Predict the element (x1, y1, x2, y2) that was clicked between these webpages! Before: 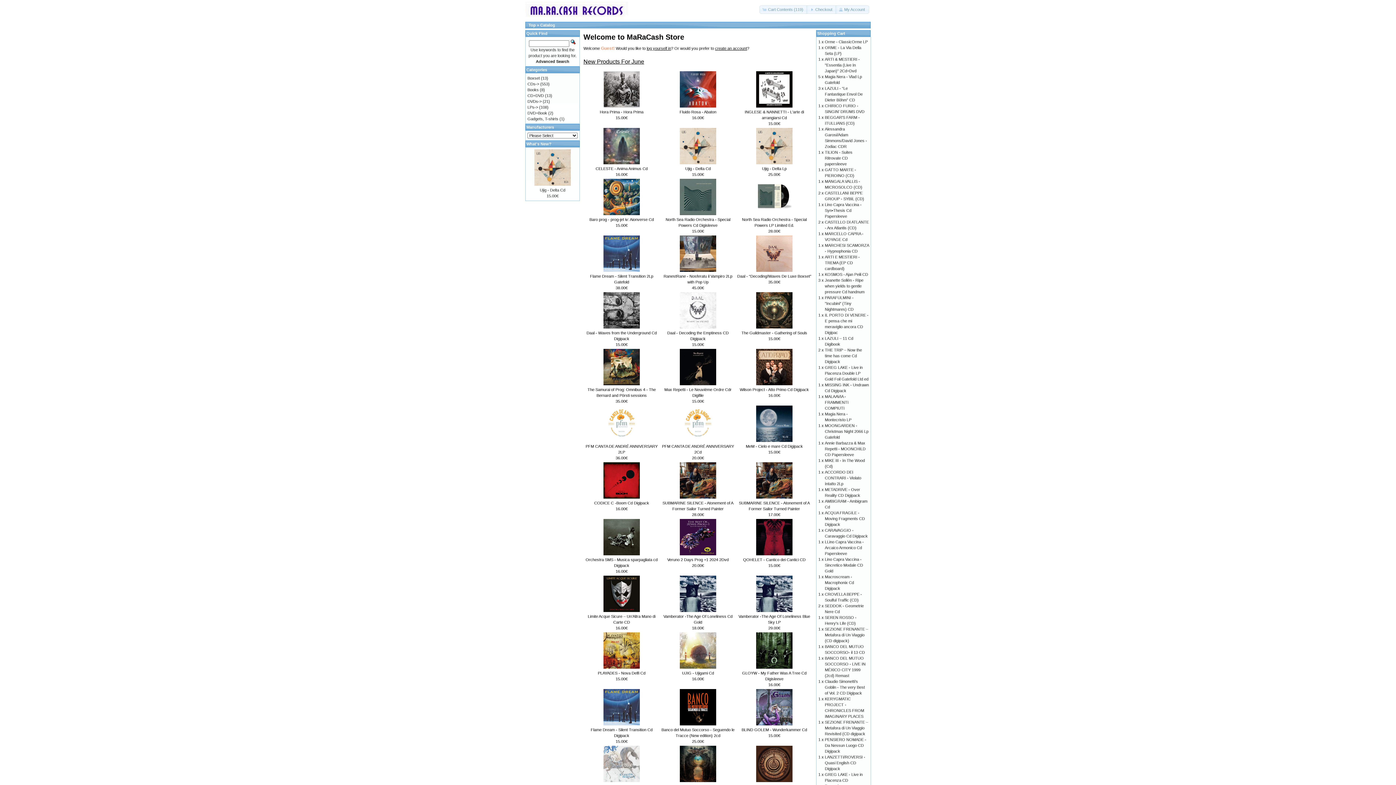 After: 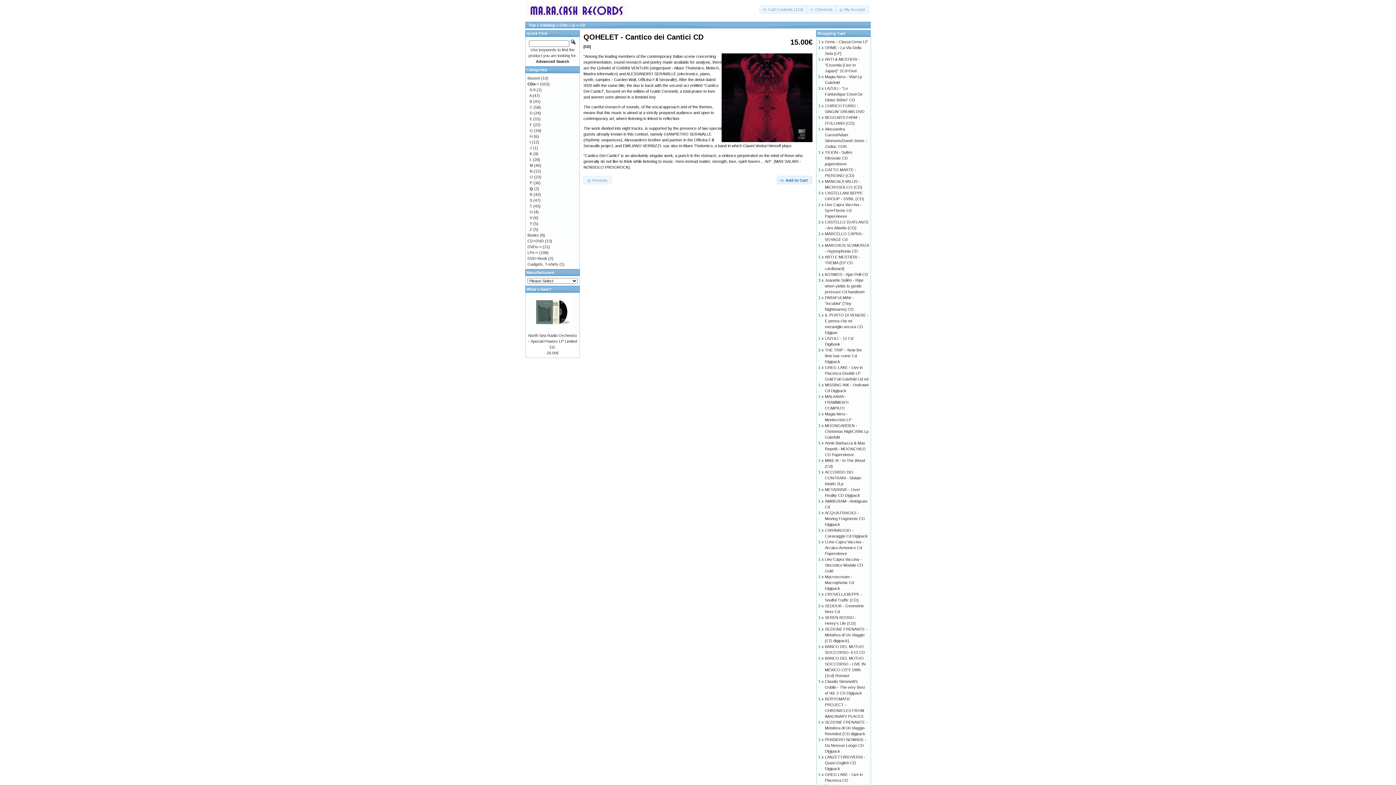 Action: bbox: (743, 557, 805, 562) label: QOHELET - Cantico dei Cantici CD